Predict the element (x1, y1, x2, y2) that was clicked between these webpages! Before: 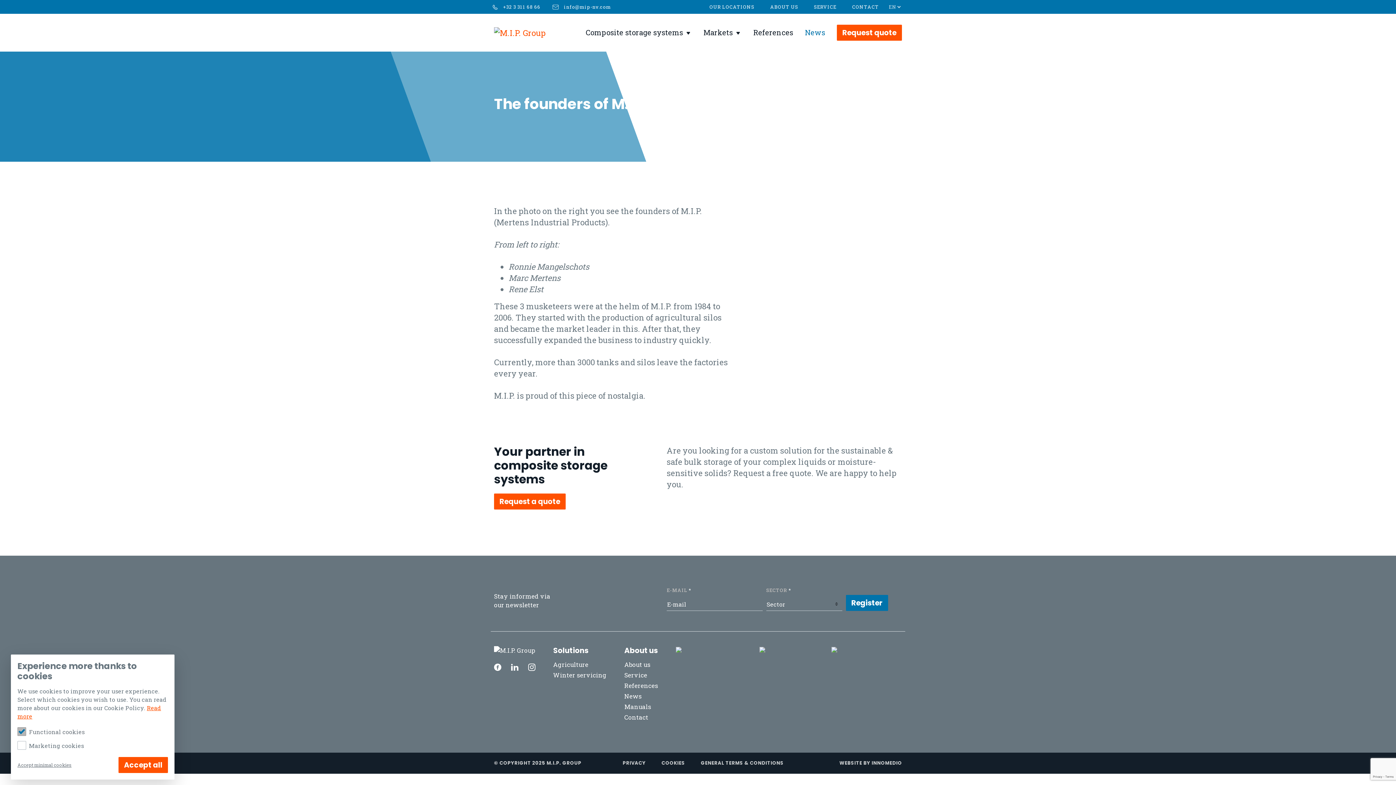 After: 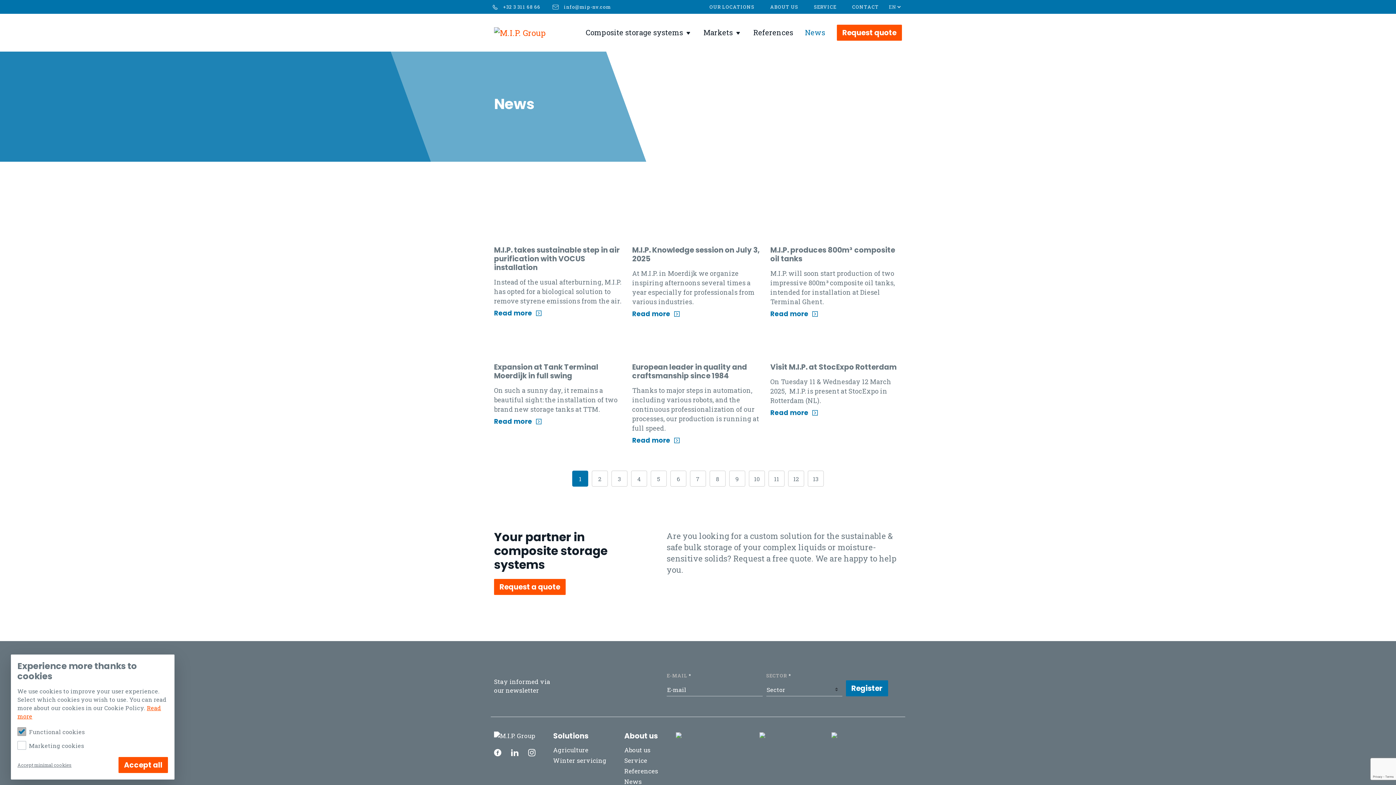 Action: bbox: (805, 27, 825, 37) label: News